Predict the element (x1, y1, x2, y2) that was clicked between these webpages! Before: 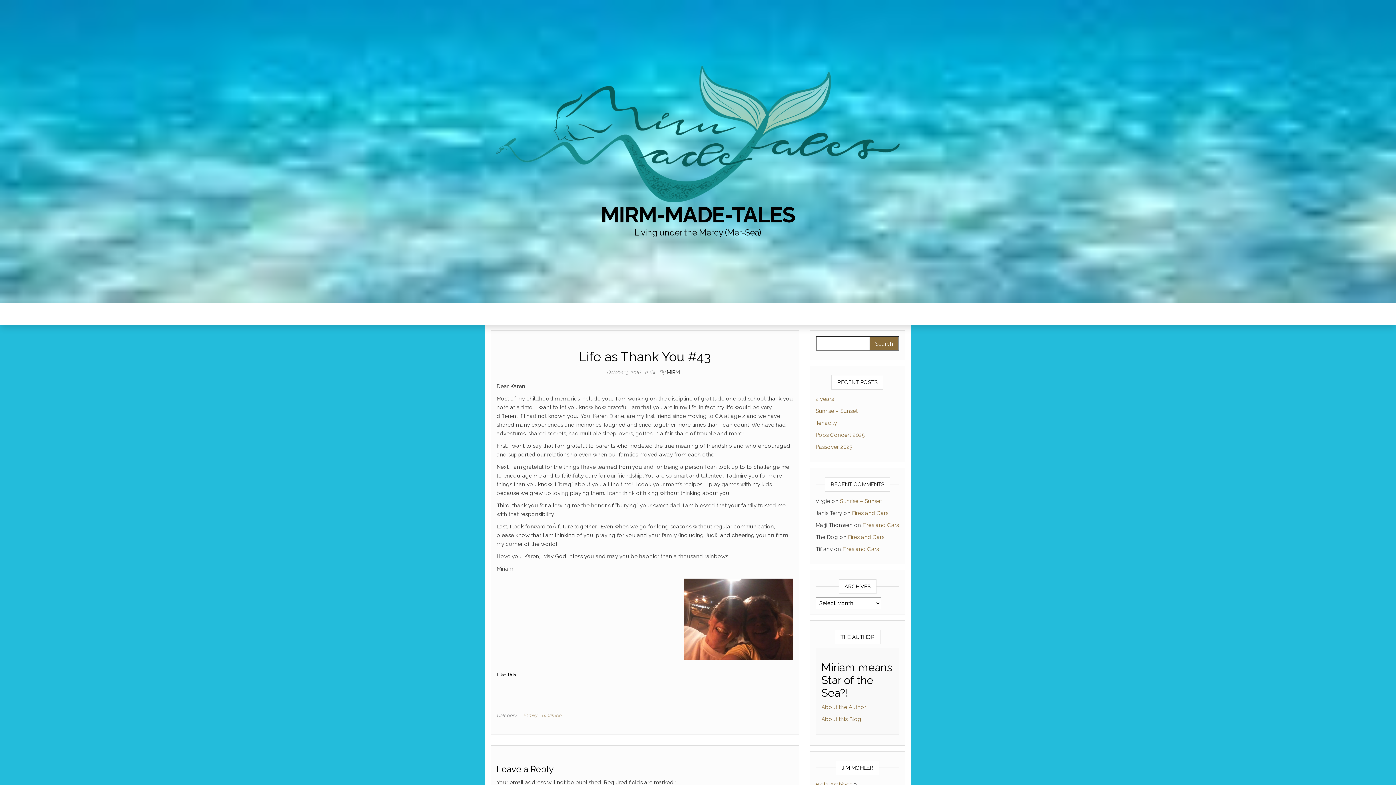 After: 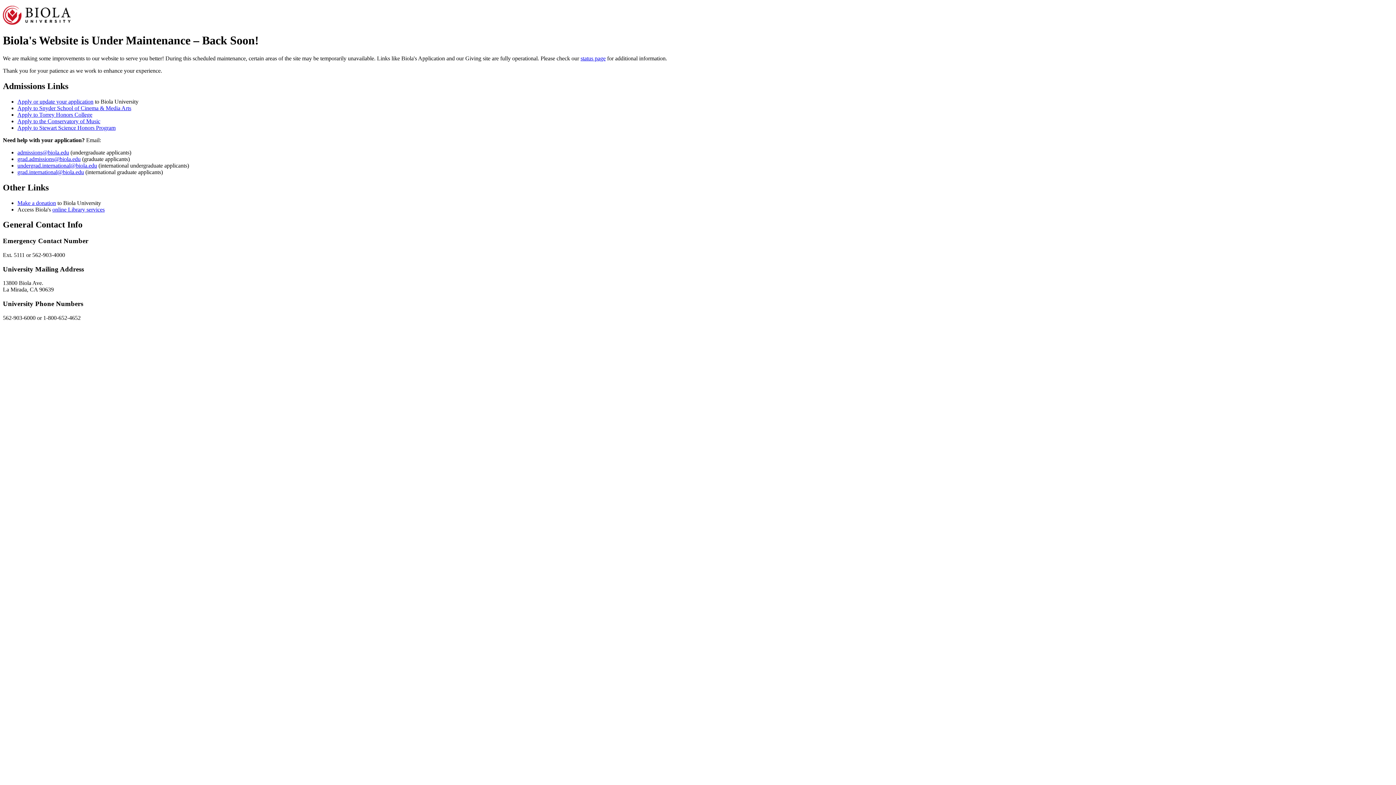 Action: bbox: (815, 781, 852, 788) label: Biola Archives